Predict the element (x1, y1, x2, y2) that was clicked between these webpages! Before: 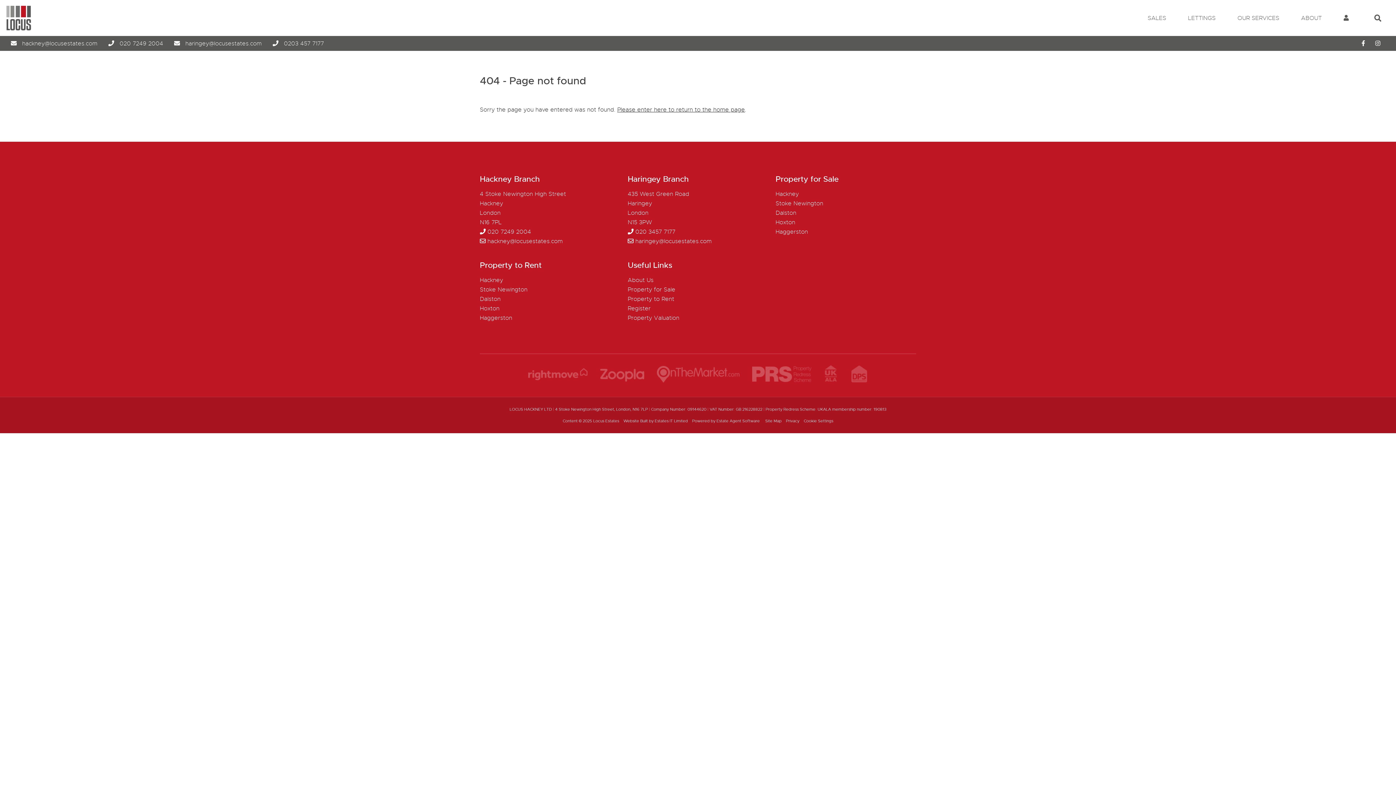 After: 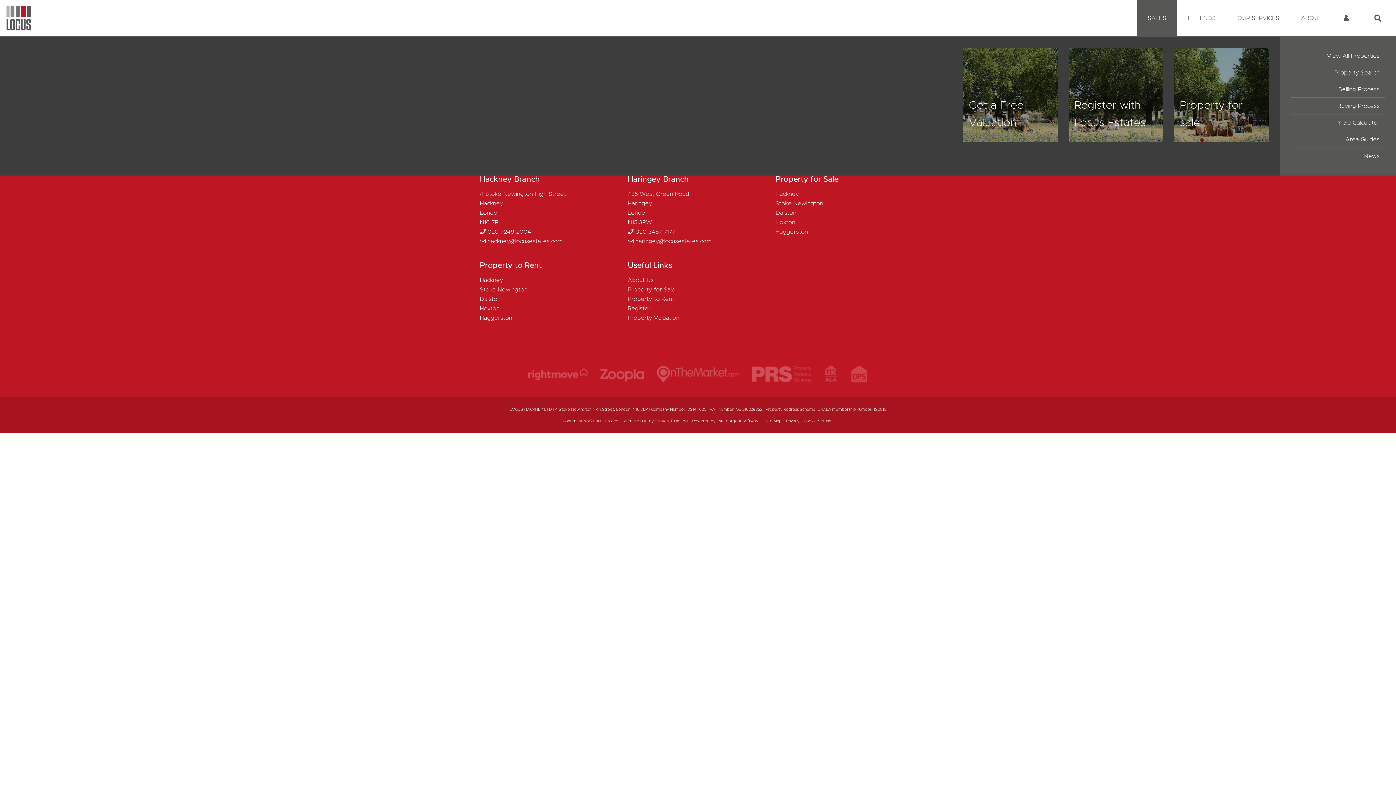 Action: label: SALES bbox: (1137, 0, 1177, 36)